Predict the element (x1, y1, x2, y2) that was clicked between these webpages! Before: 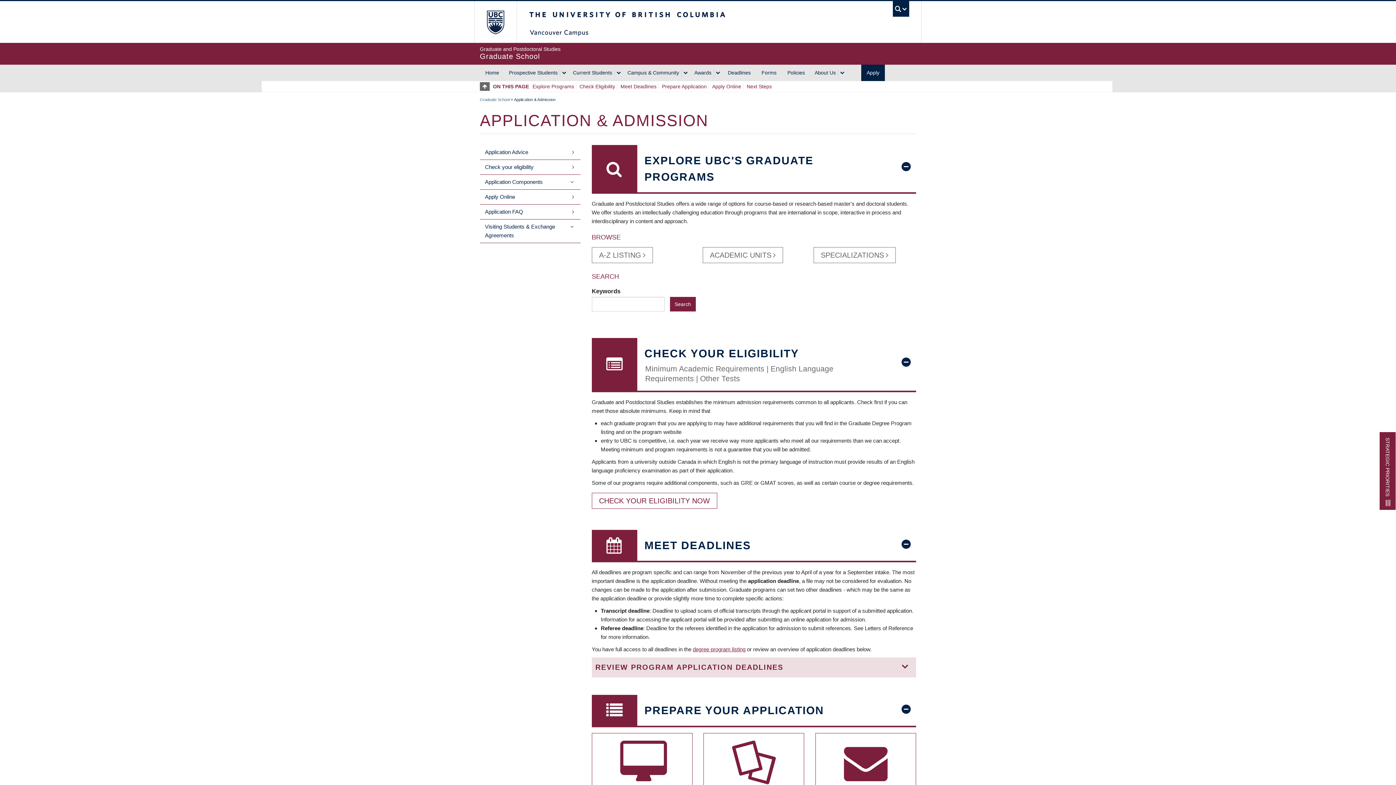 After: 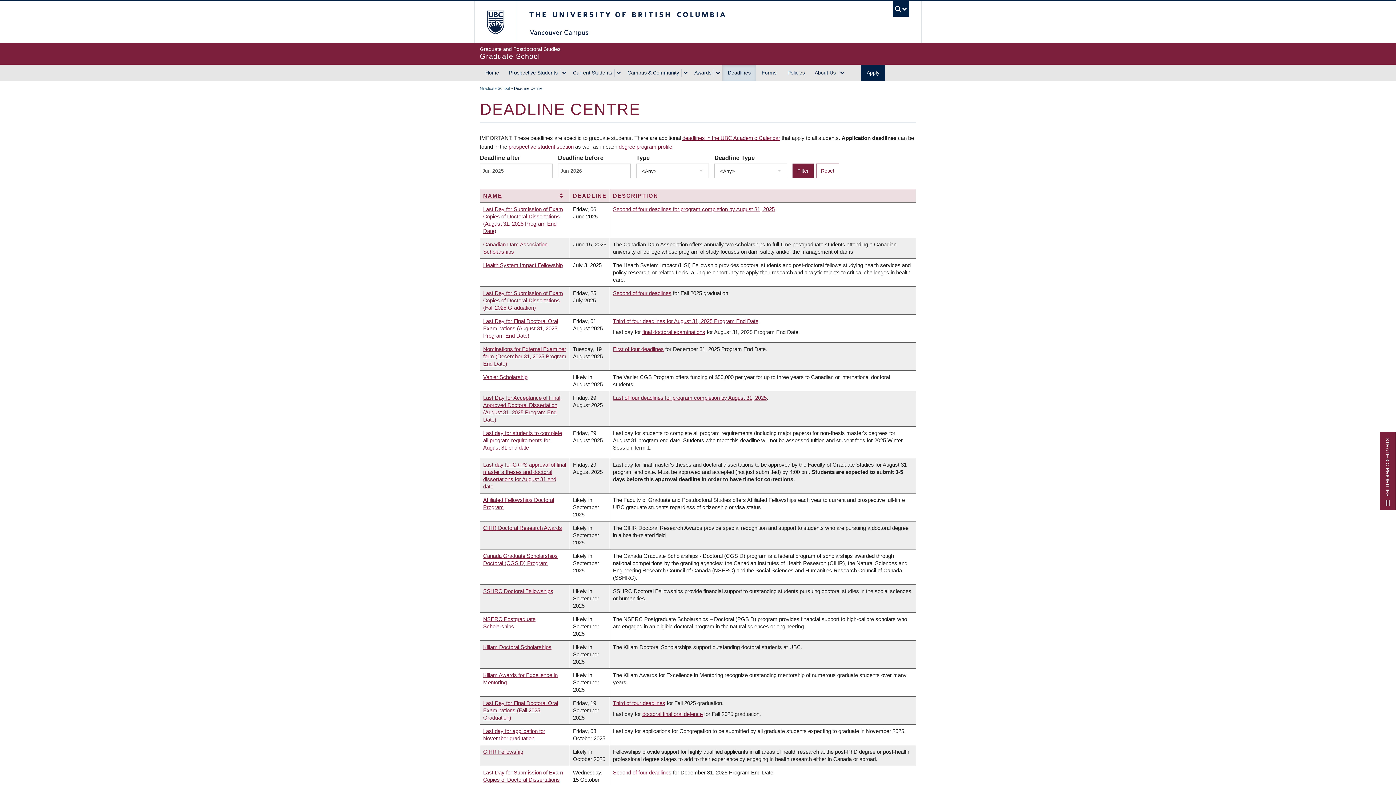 Action: bbox: (722, 64, 756, 81) label: Deadlines